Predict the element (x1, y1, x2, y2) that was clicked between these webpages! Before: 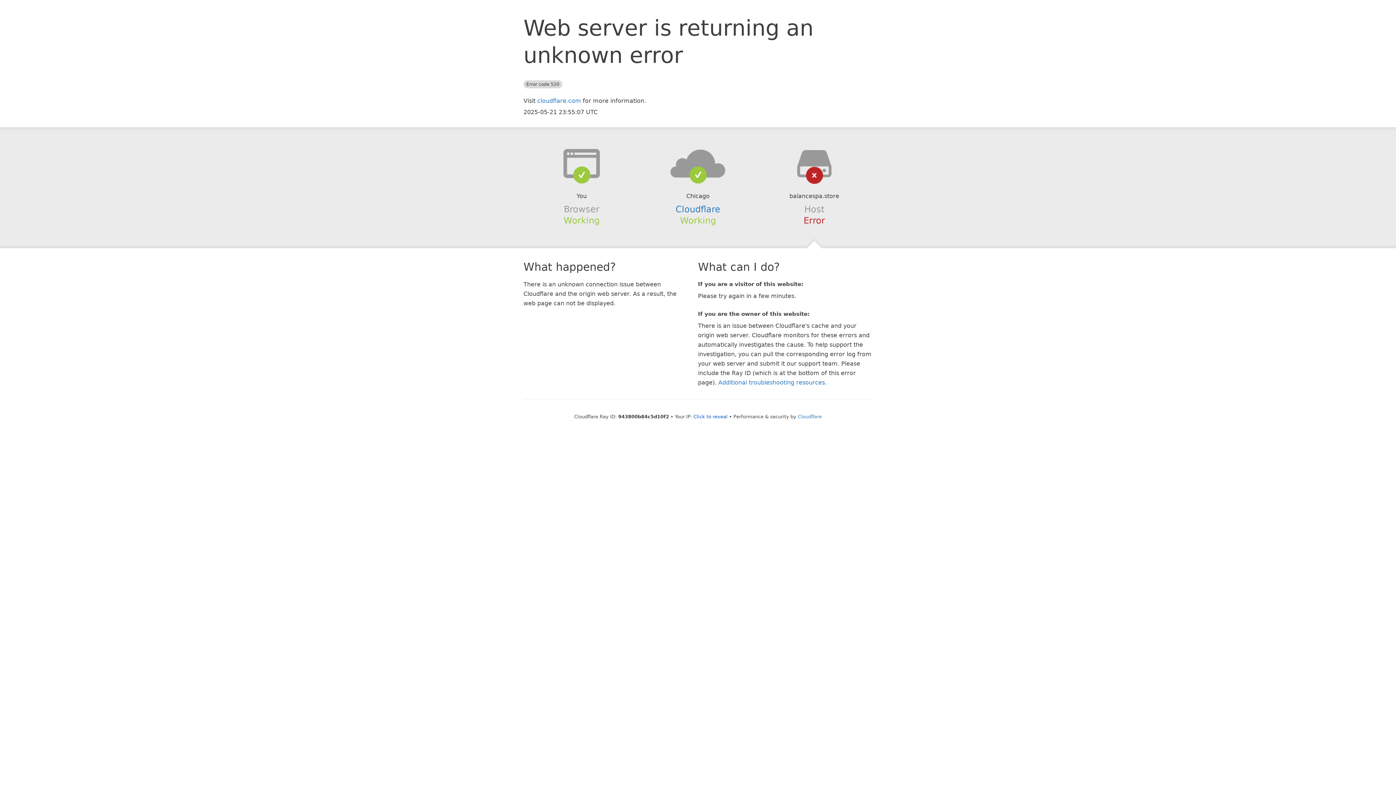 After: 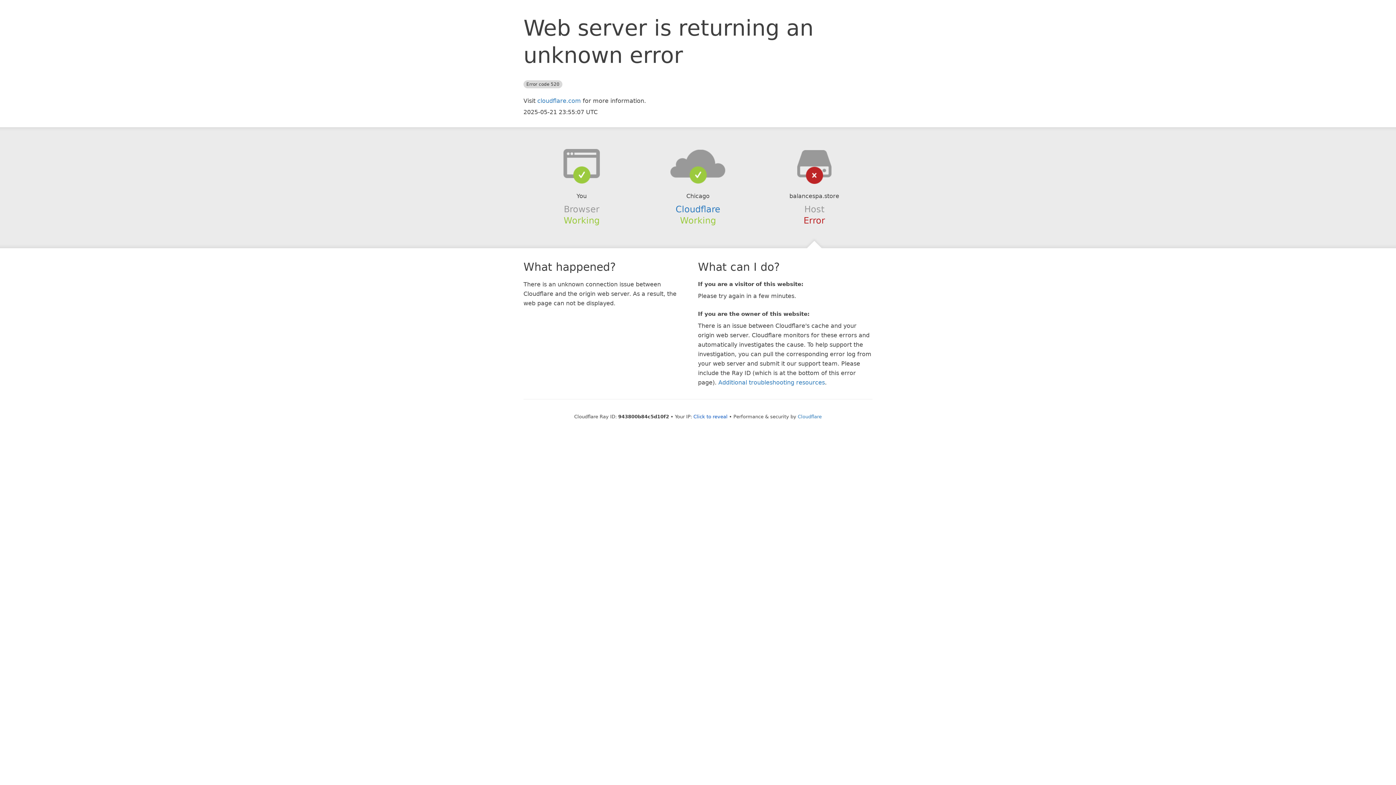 Action: bbox: (639, 148, 756, 178)